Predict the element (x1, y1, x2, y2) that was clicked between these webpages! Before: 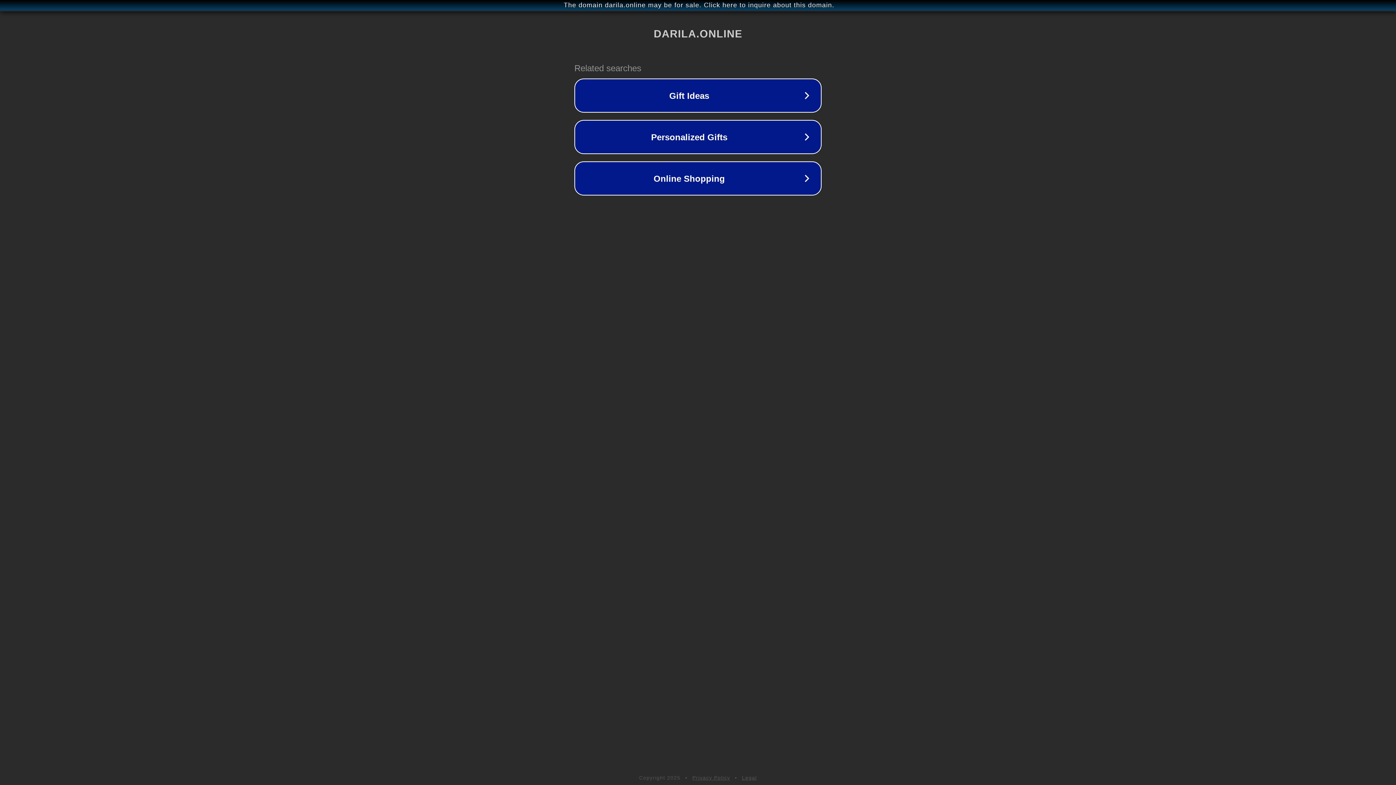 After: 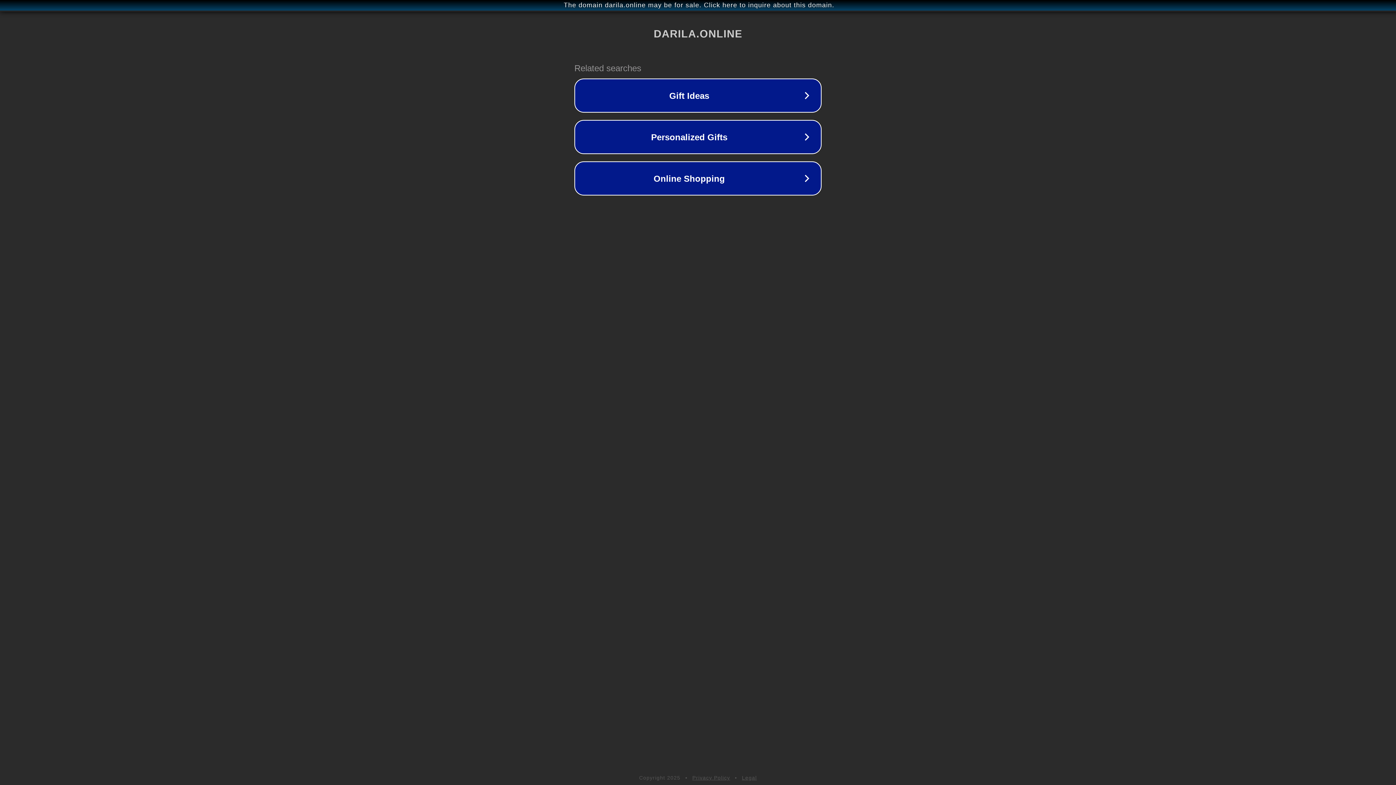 Action: bbox: (742, 775, 757, 781) label: Legal